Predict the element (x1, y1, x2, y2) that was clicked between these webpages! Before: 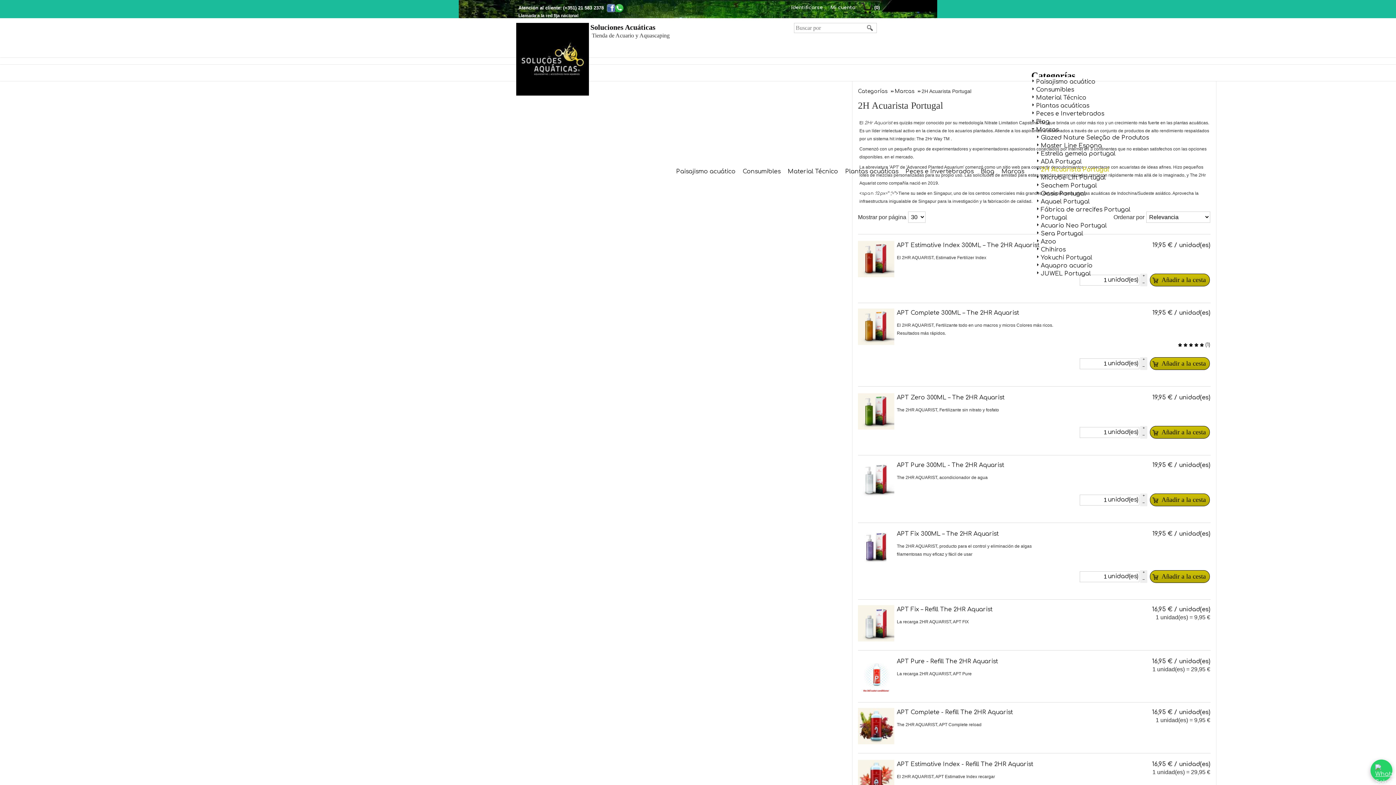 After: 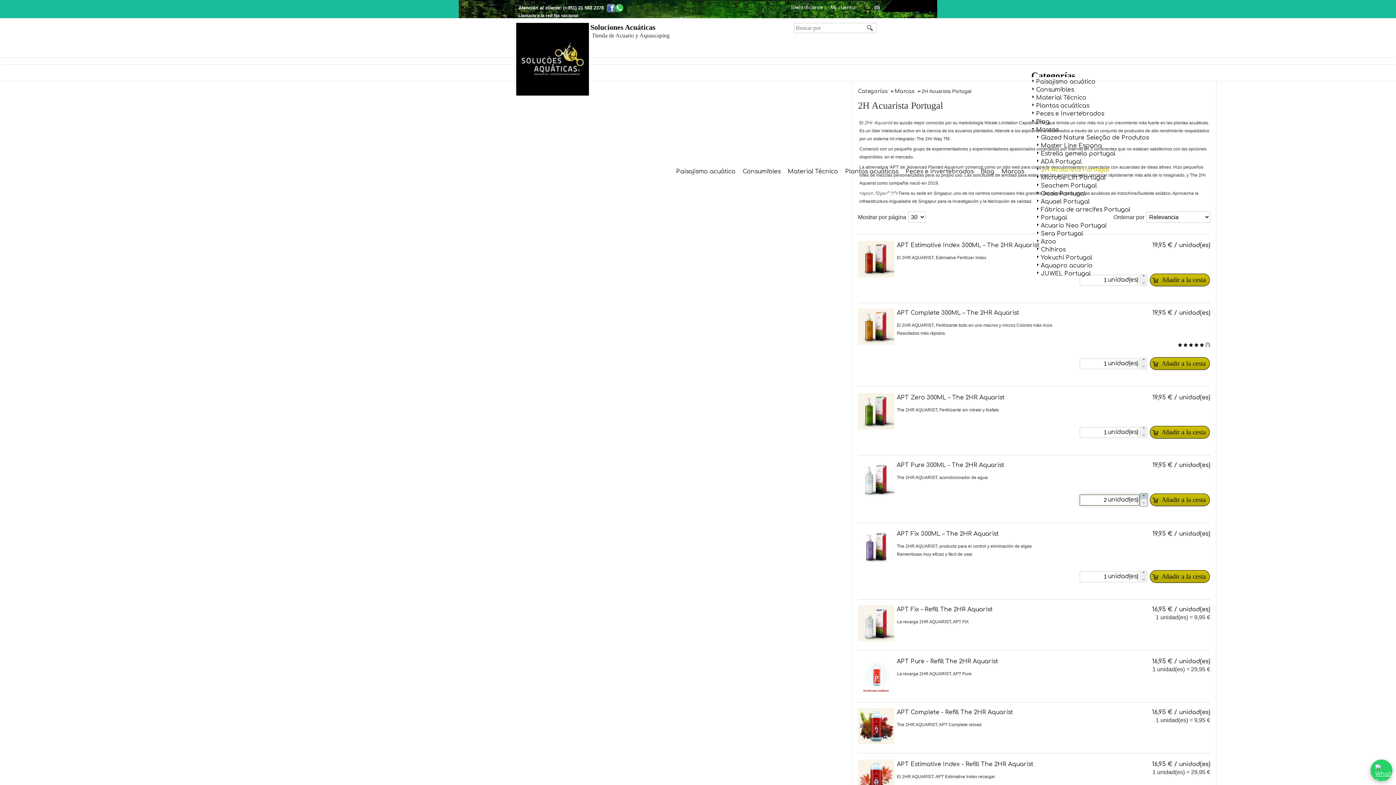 Action: label: + bbox: (1140, 493, 1147, 499)